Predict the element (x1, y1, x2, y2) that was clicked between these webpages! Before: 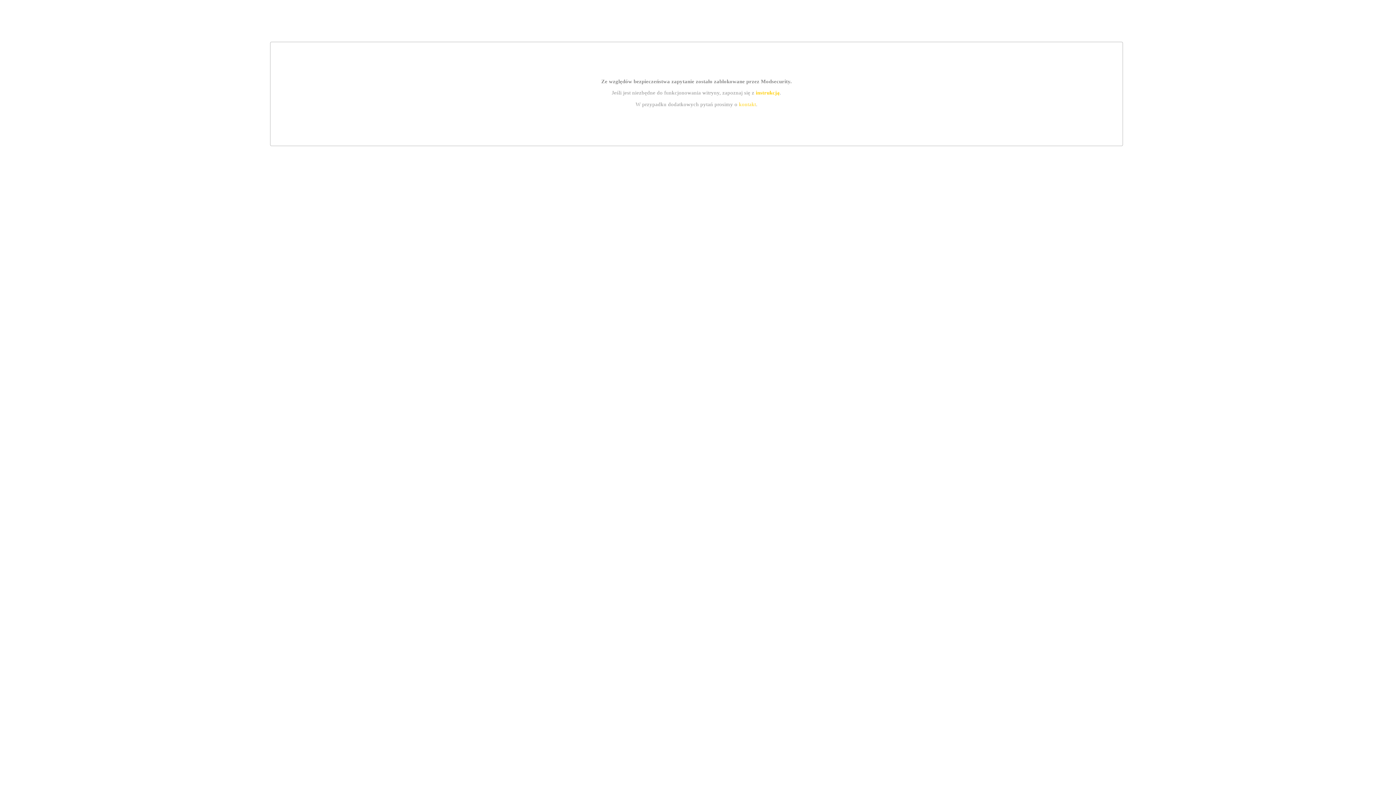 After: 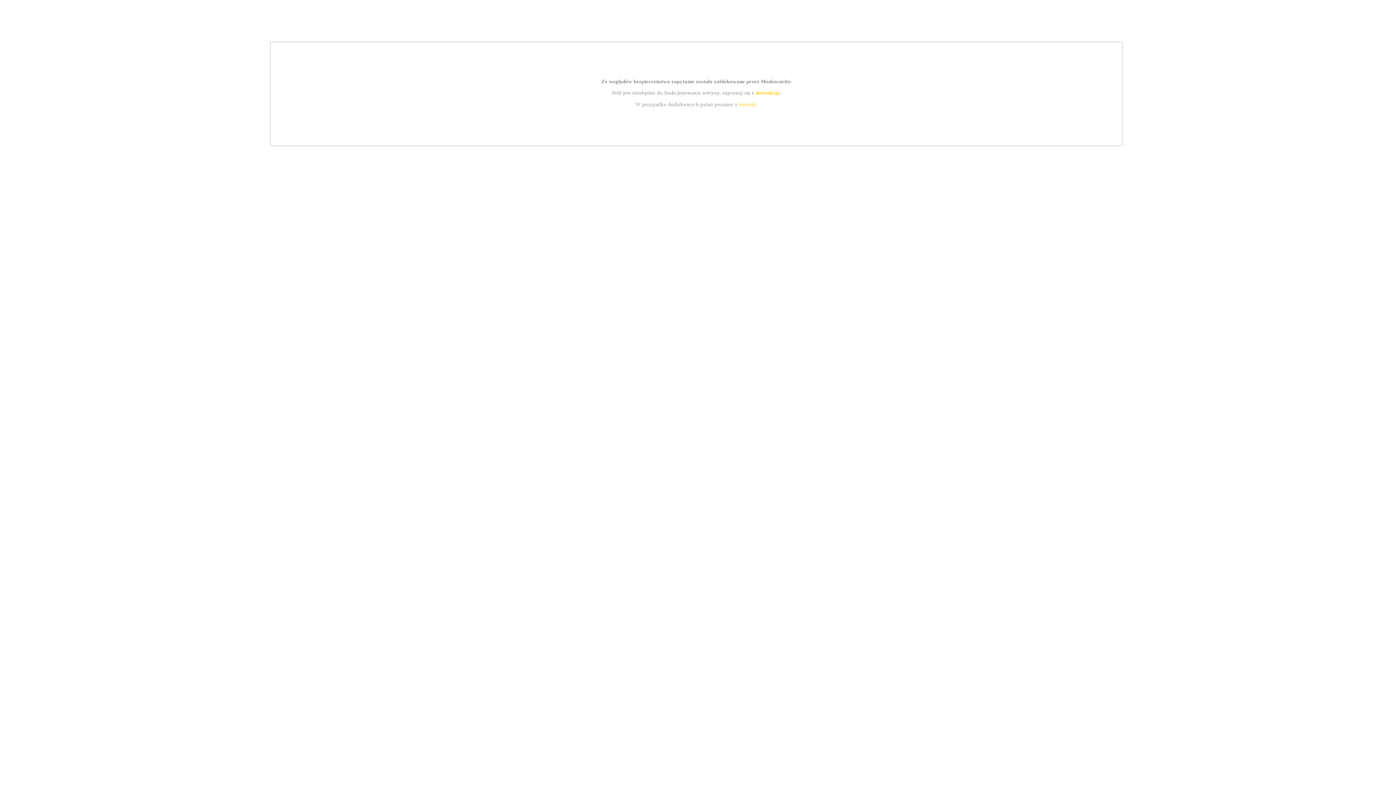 Action: bbox: (739, 101, 756, 107) label: kontakt